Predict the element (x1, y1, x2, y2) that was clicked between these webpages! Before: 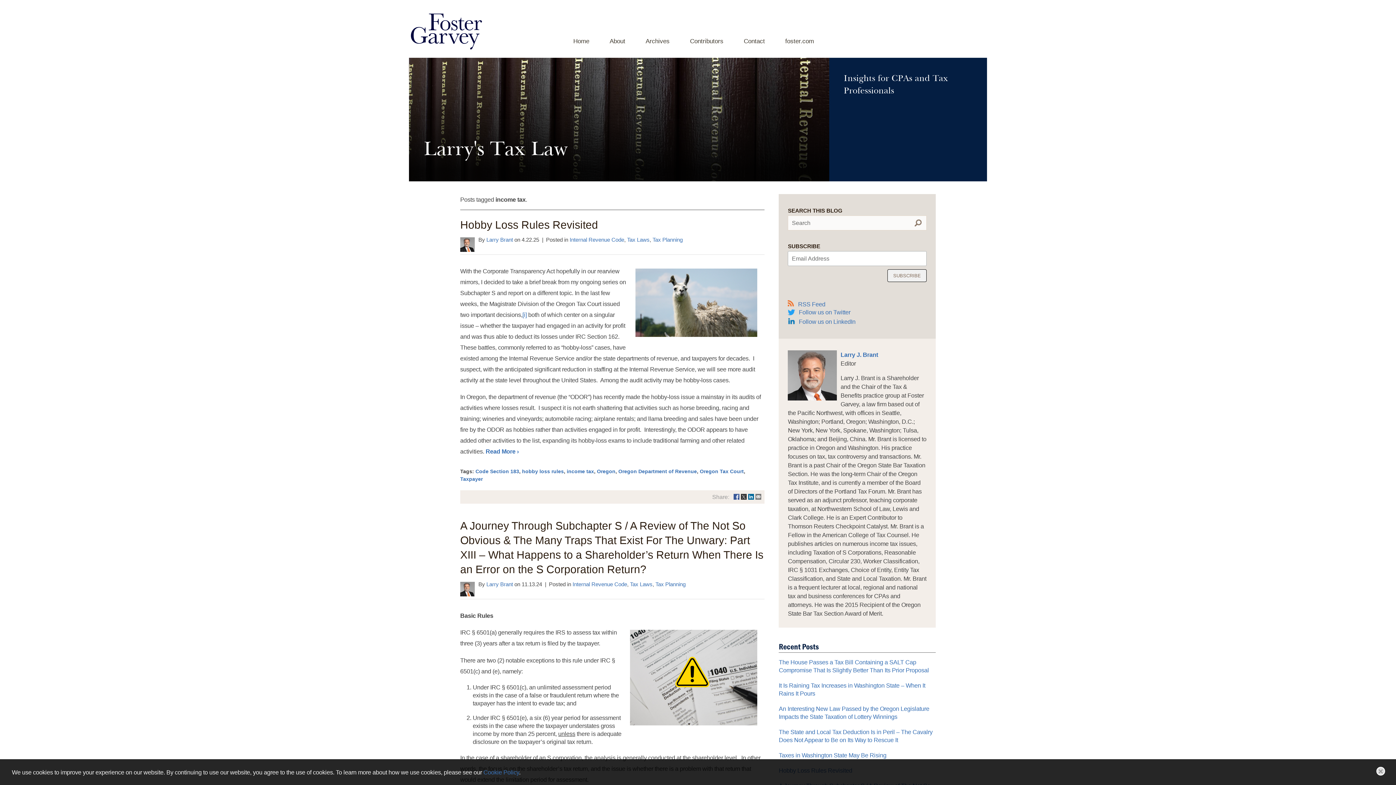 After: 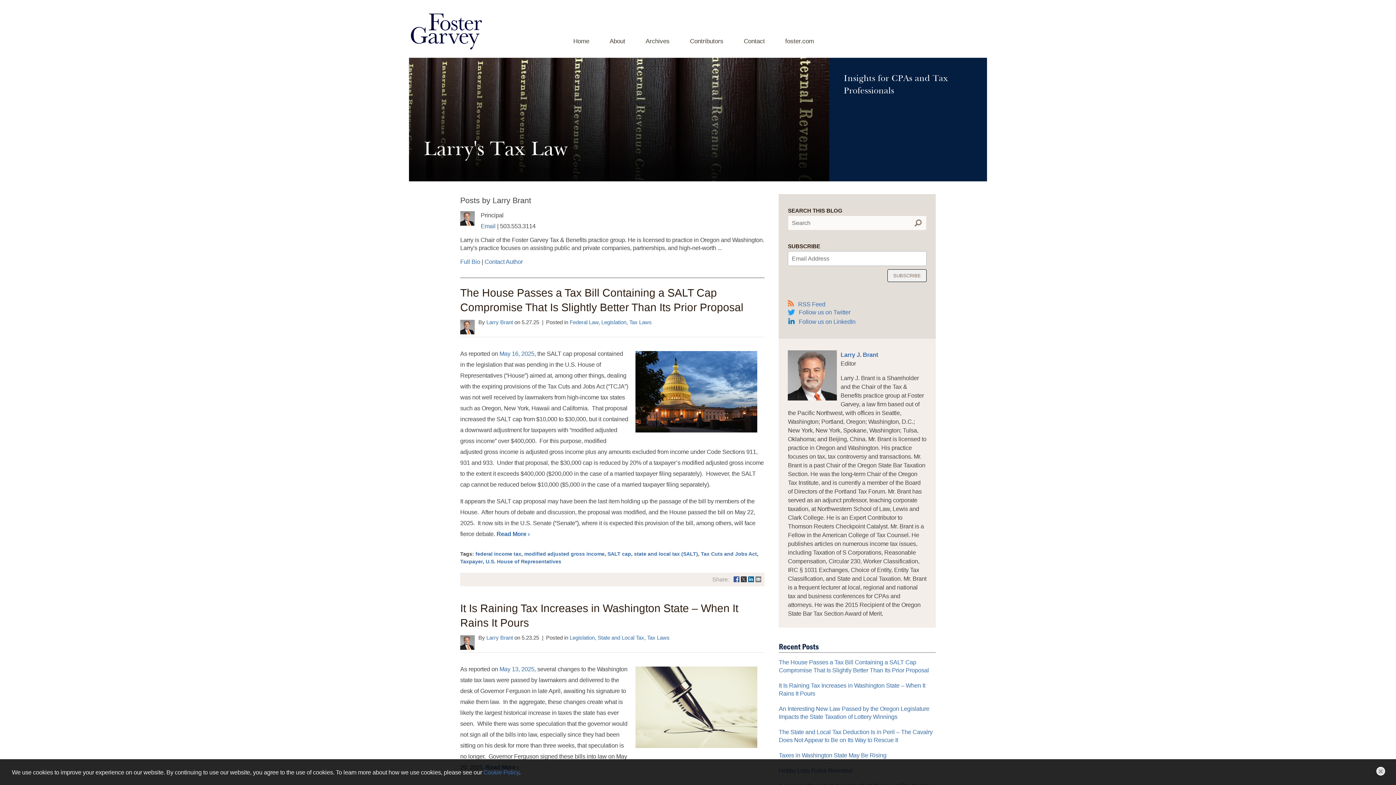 Action: bbox: (486, 236, 513, 242) label: Larry Brant